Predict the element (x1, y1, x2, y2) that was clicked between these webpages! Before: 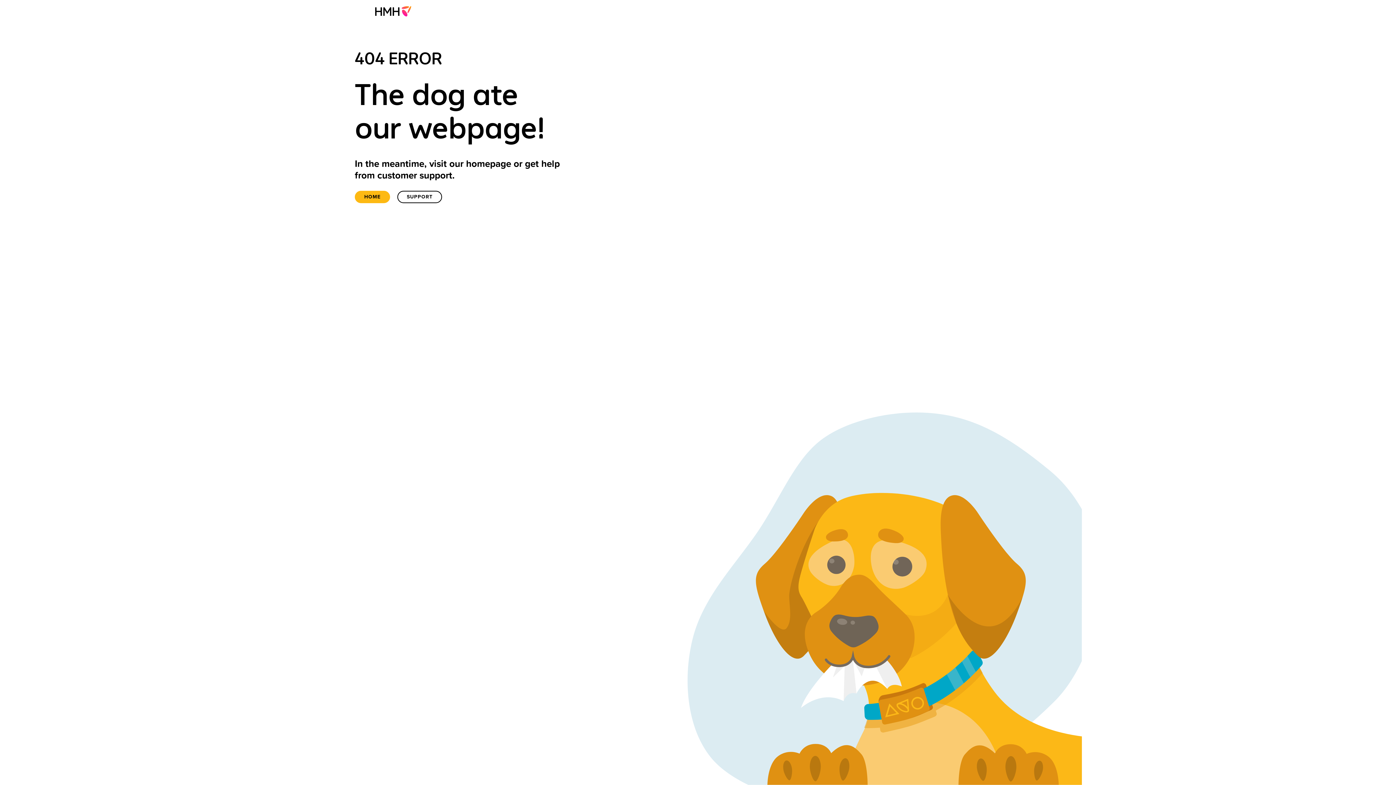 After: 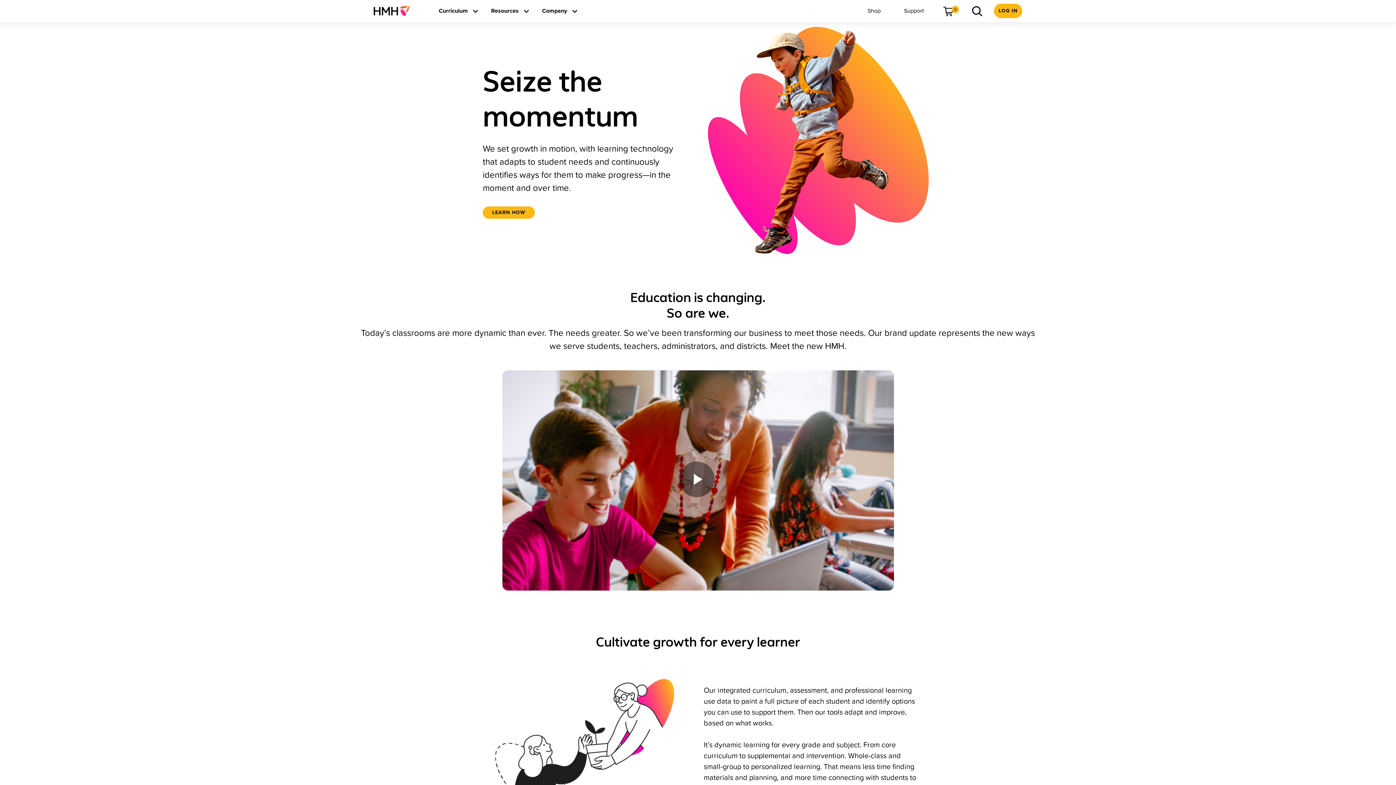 Action: label: Home bbox: (354, 190, 390, 203)